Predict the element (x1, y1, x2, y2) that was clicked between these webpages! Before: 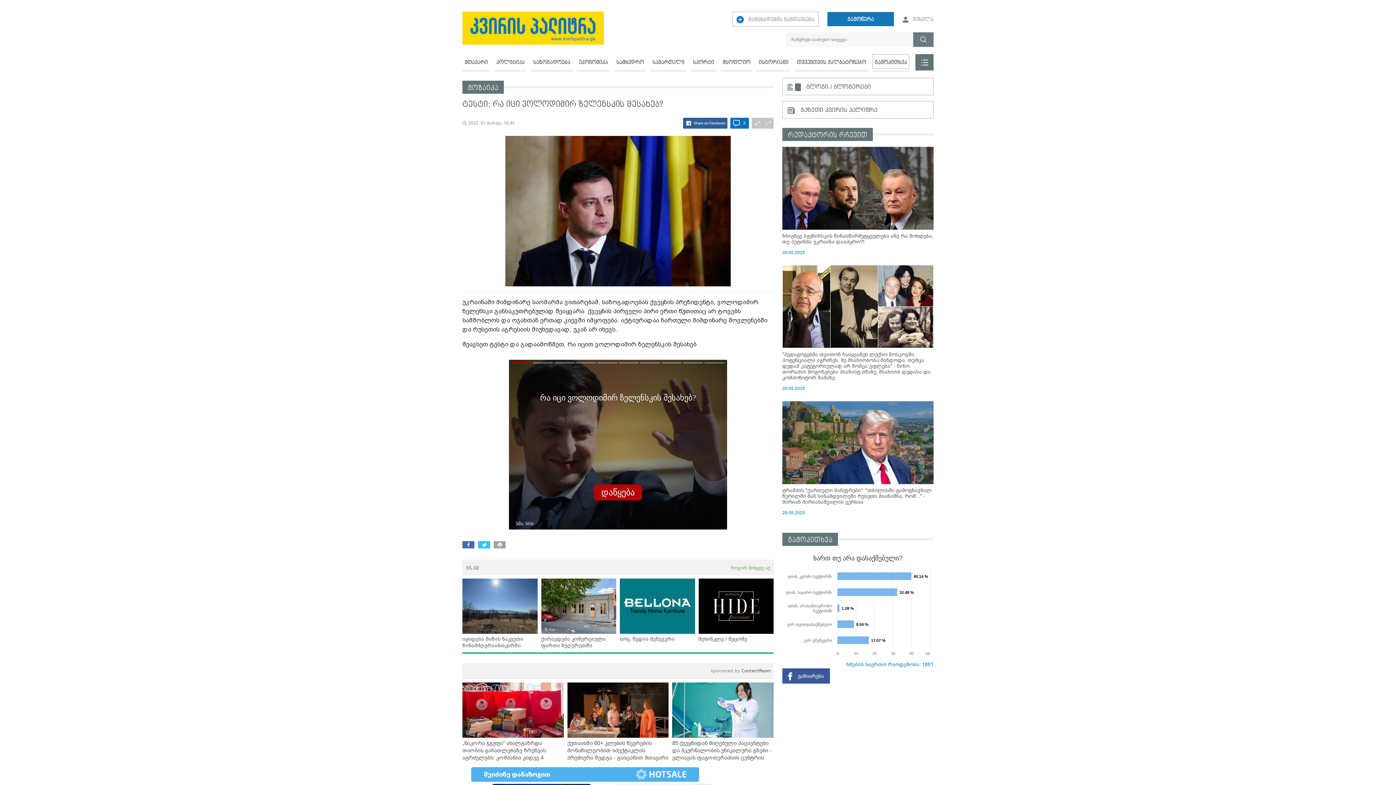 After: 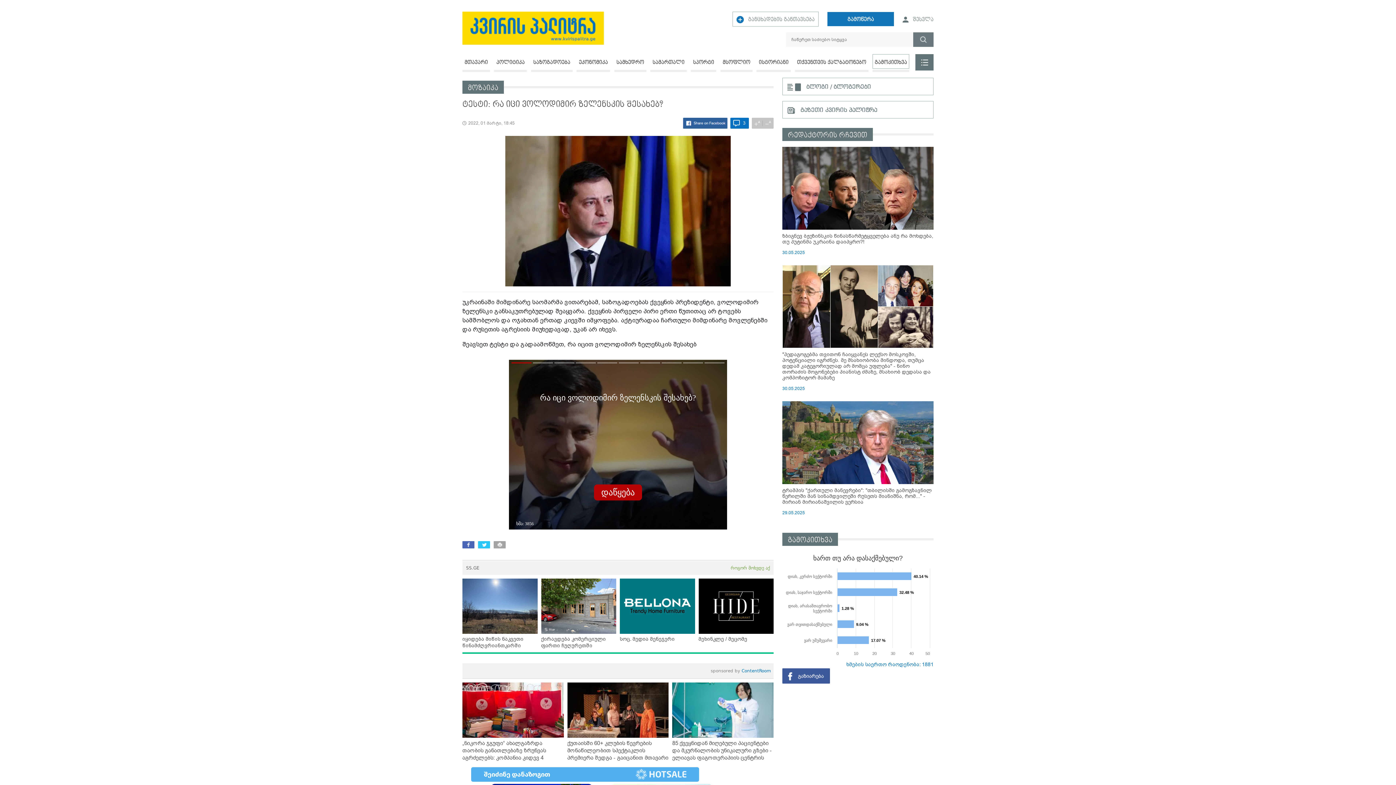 Action: label: sponsored by ContentRoom bbox: (710, 560, 771, 566)